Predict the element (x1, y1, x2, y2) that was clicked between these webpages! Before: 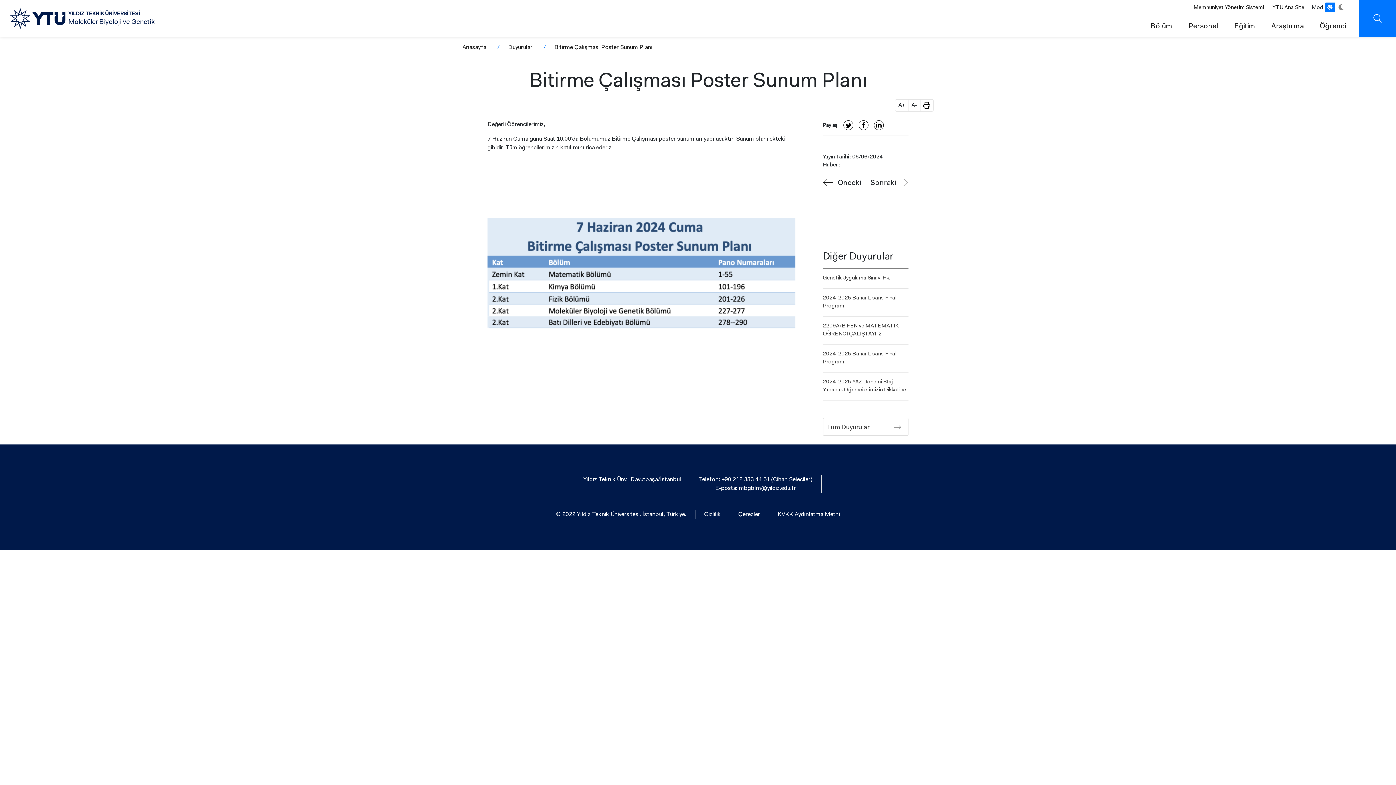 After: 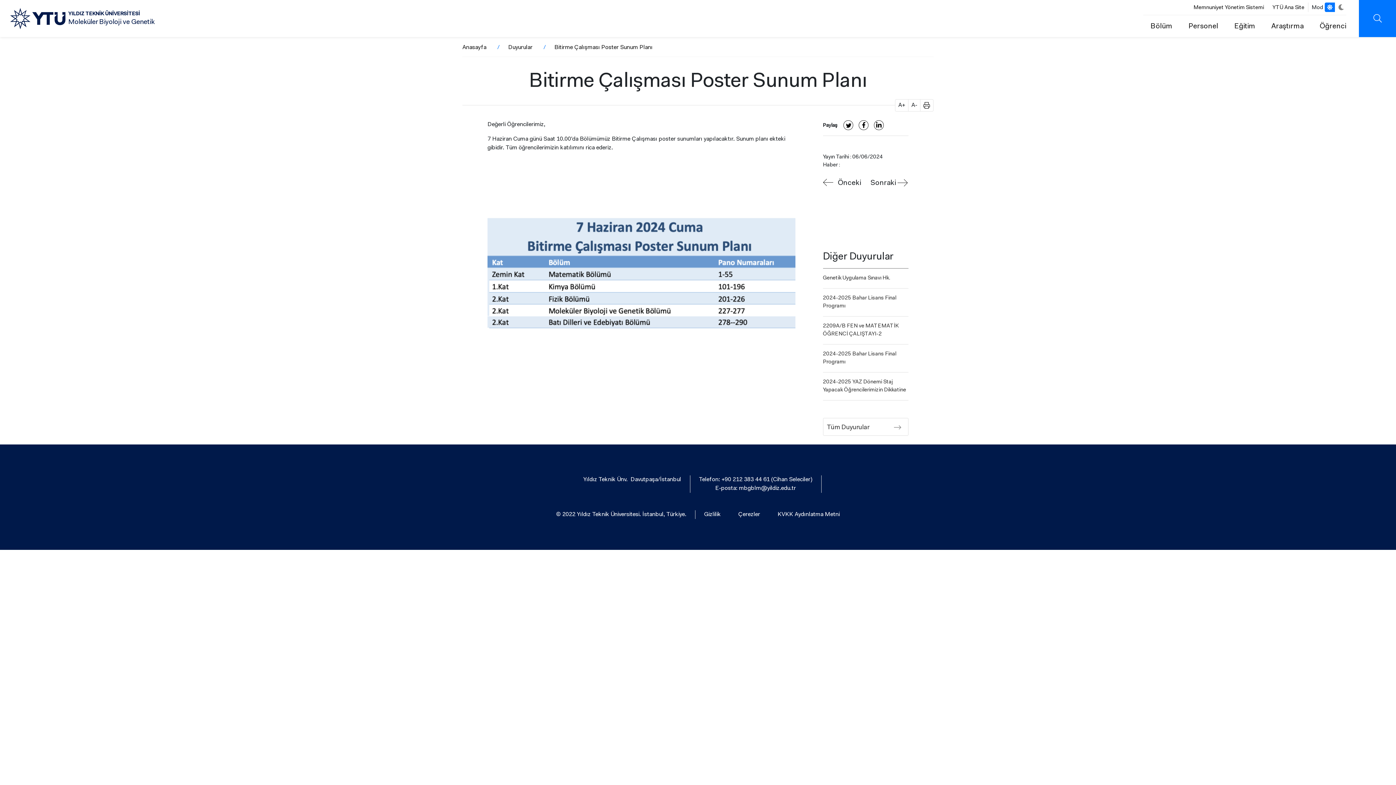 Action: label: Araştırma bbox: (1271, 15, 1304, 37)